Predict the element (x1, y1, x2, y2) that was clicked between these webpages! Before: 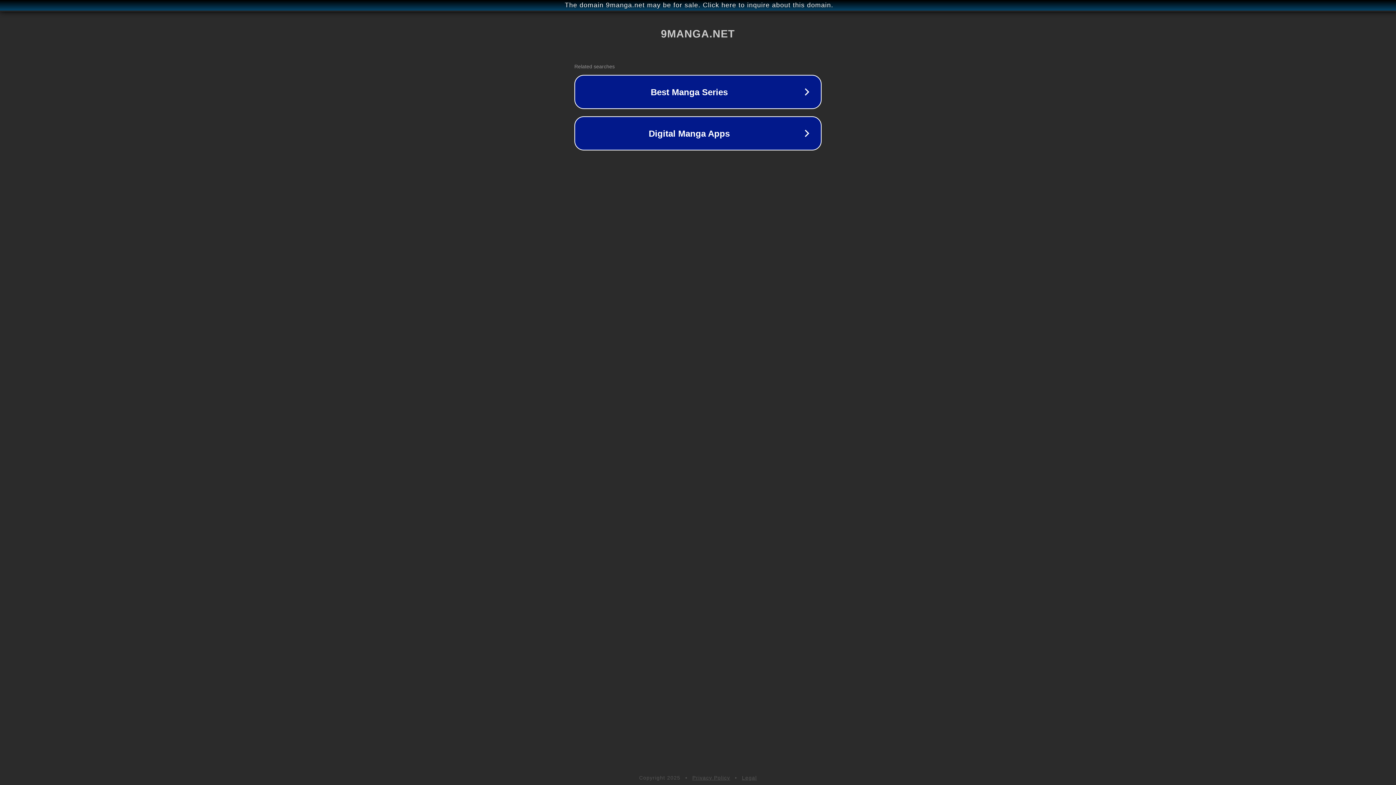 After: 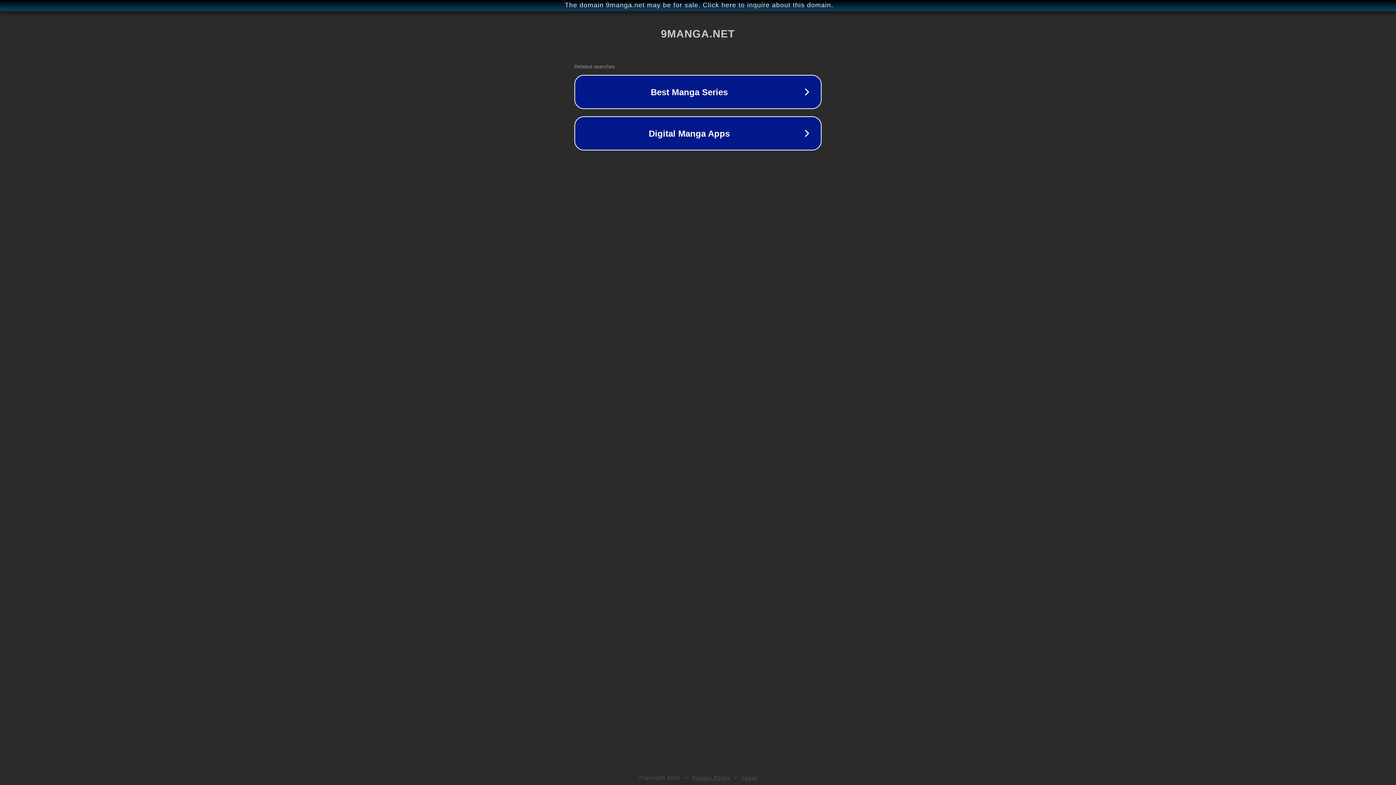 Action: bbox: (692, 775, 730, 781) label: Privacy Policy